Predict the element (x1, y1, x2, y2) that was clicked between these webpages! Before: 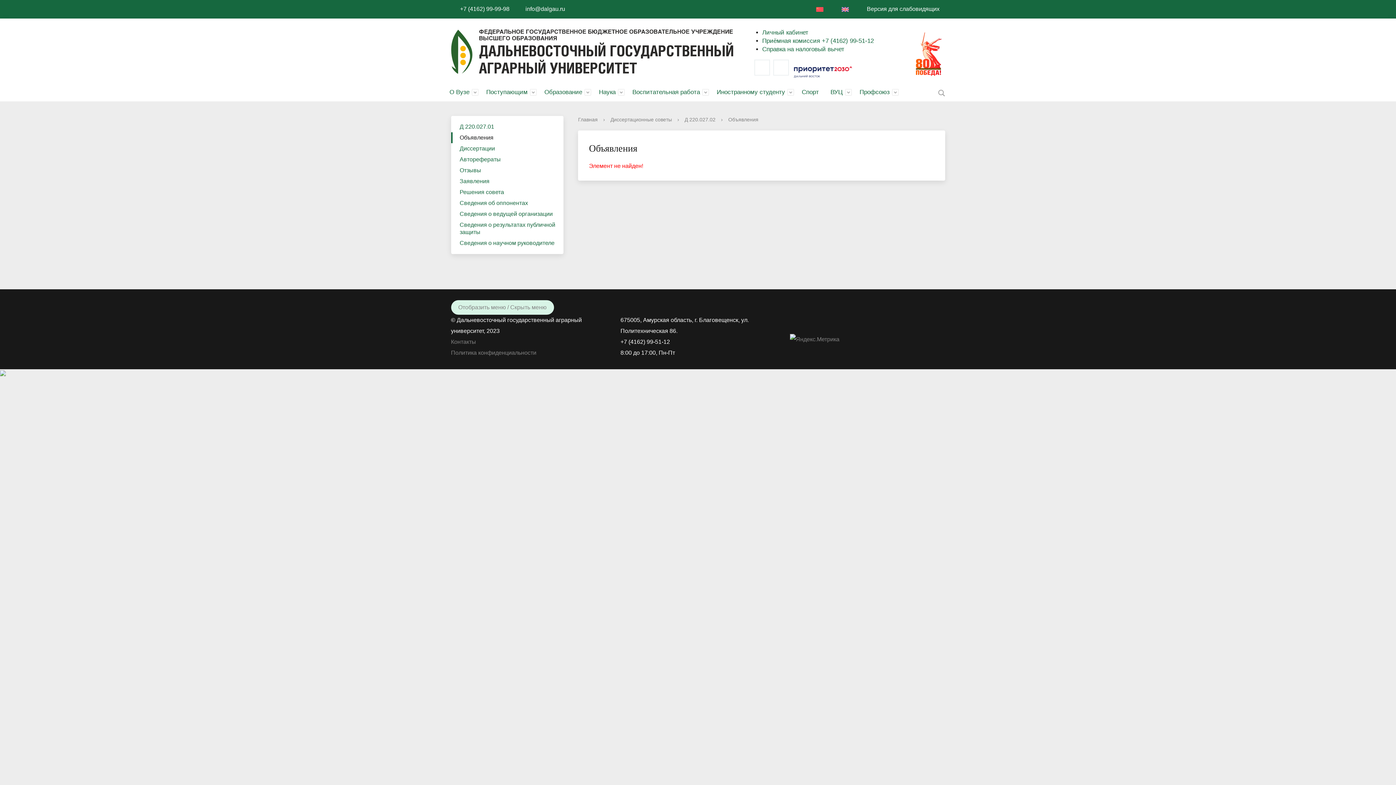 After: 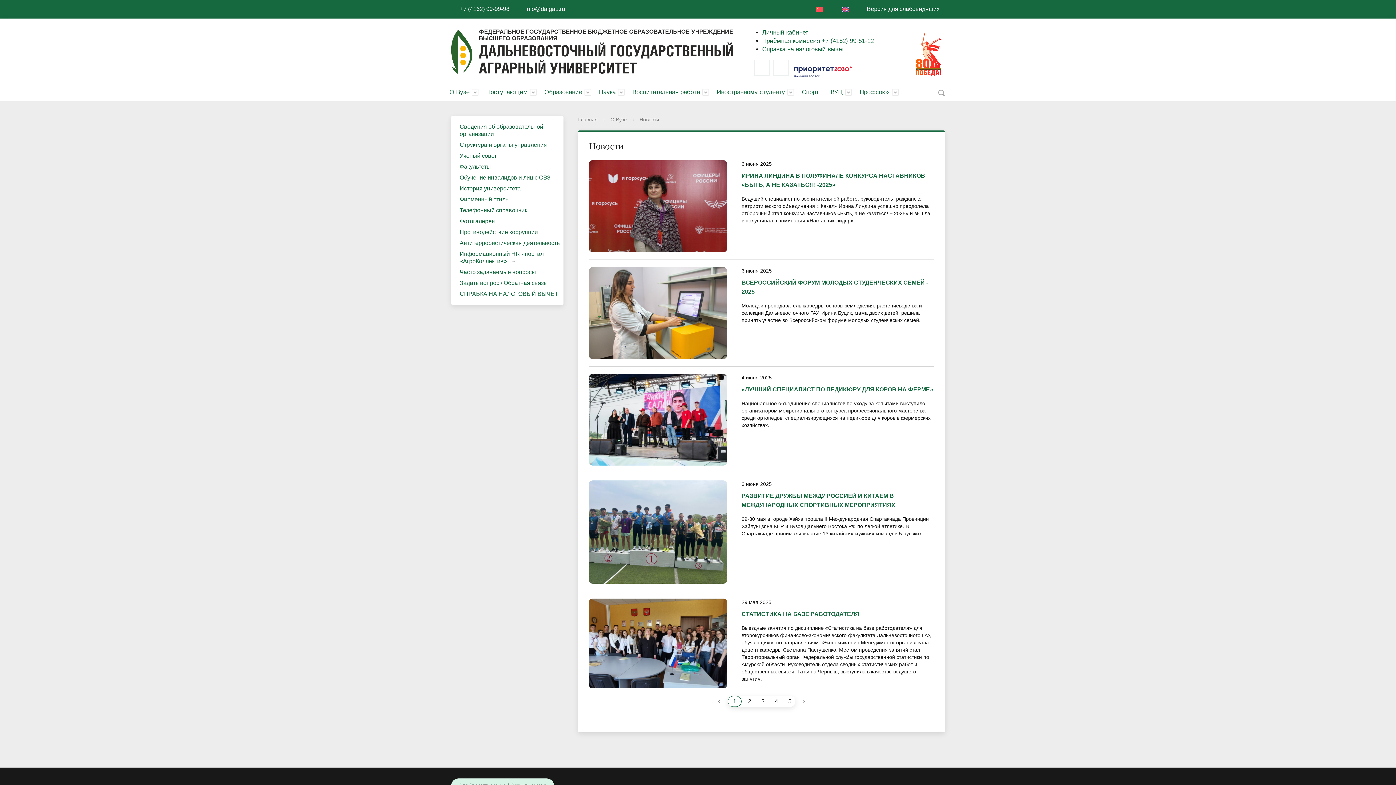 Action: label: О Вузе bbox: (443, 83, 480, 101)